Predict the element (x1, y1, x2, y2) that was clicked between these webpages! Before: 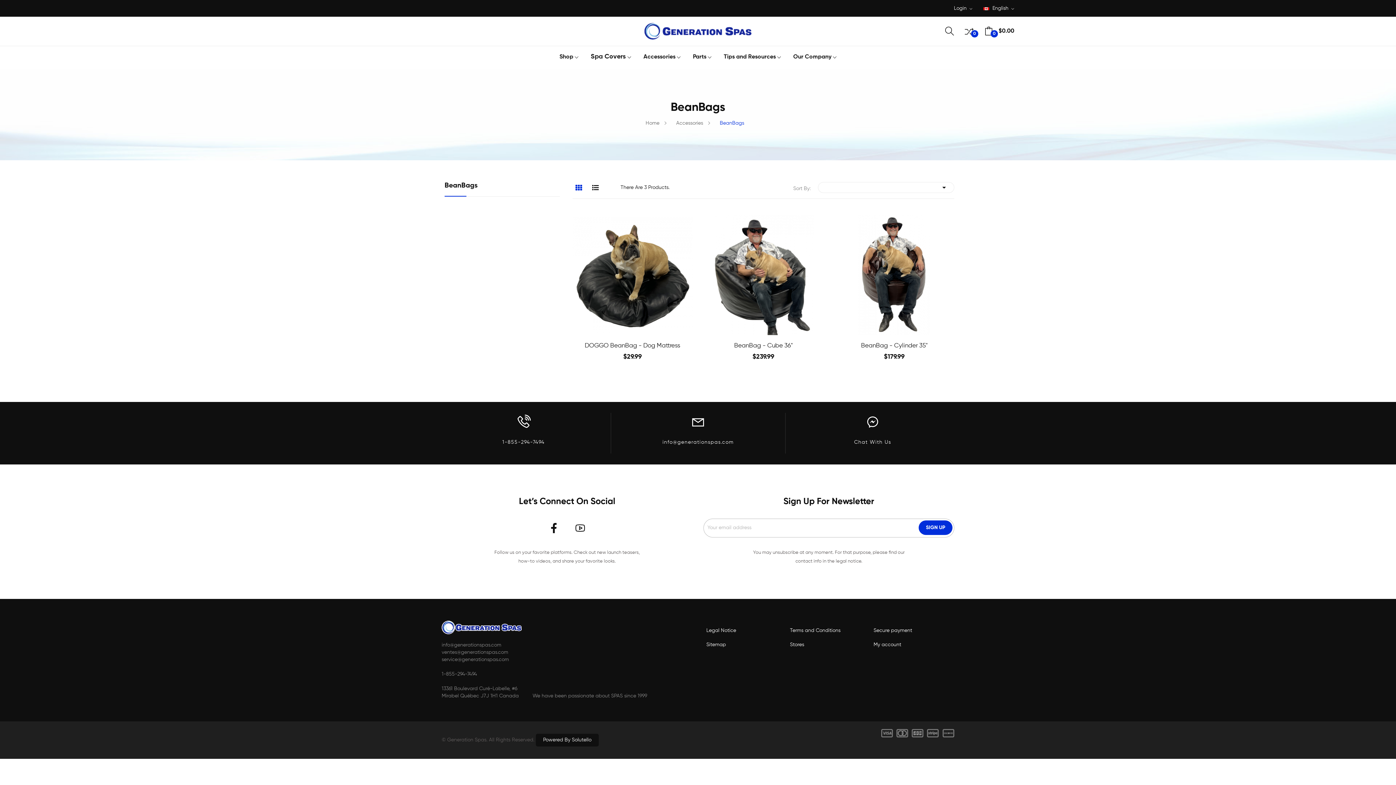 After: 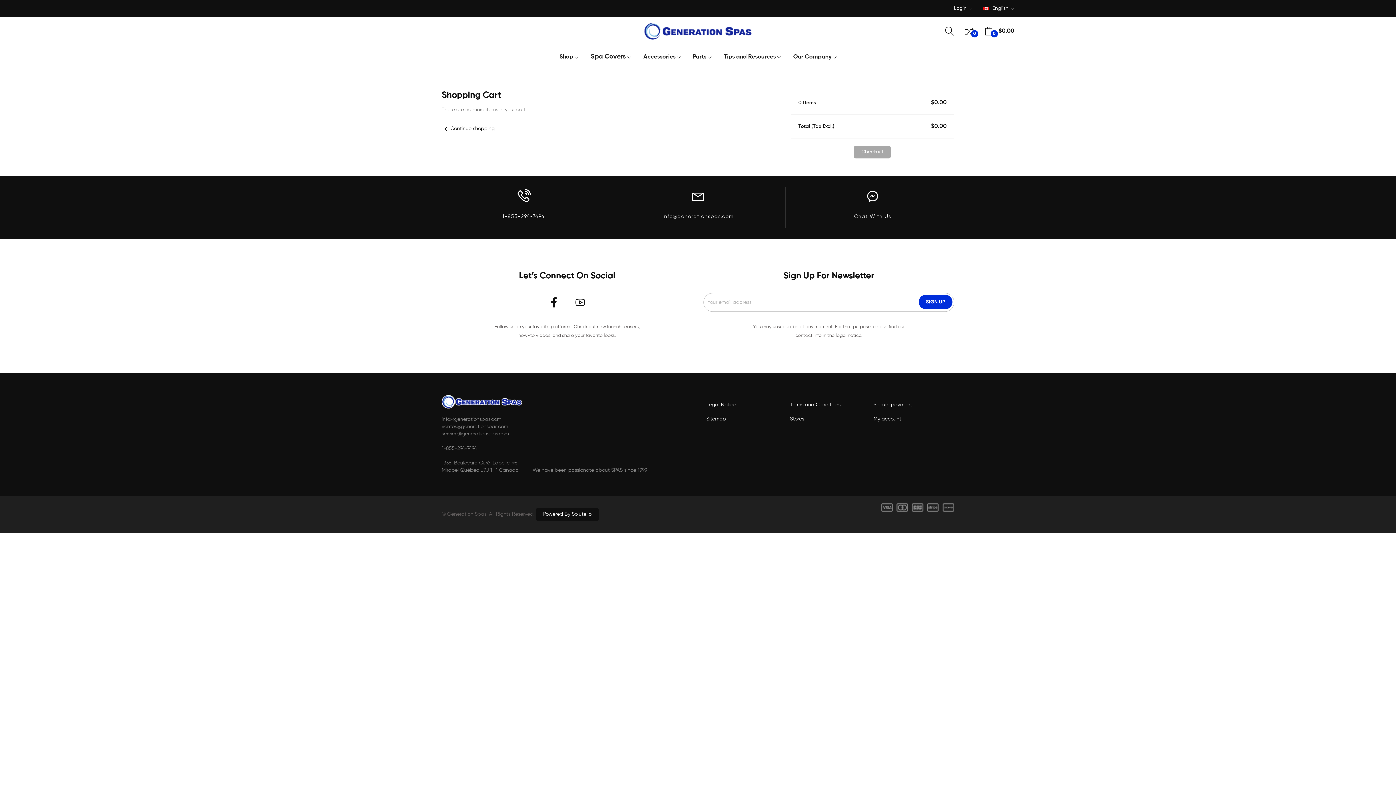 Action: label: 0
$0.00 bbox: (984, 22, 1014, 39)